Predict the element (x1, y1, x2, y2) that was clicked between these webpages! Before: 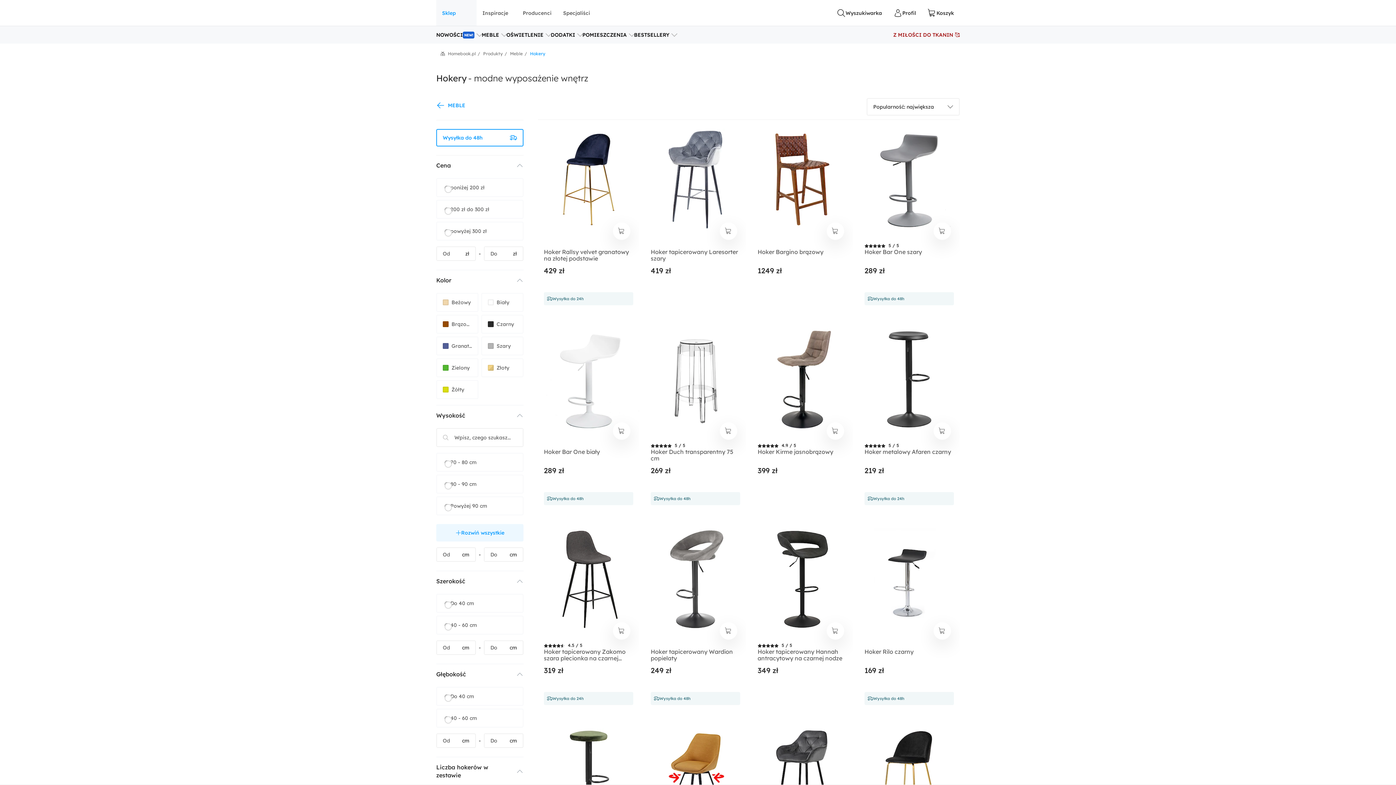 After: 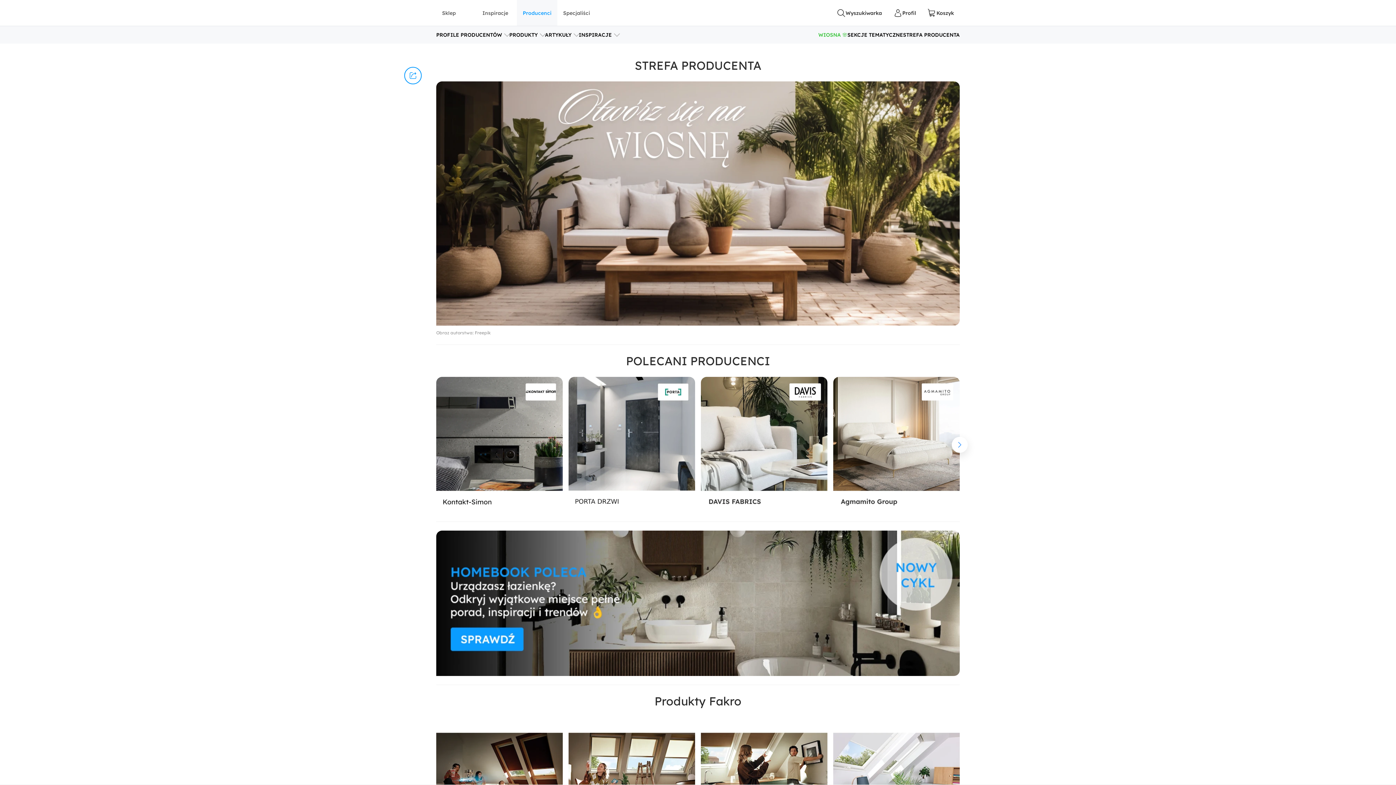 Action: bbox: (517, 0, 557, 26) label: Producenci